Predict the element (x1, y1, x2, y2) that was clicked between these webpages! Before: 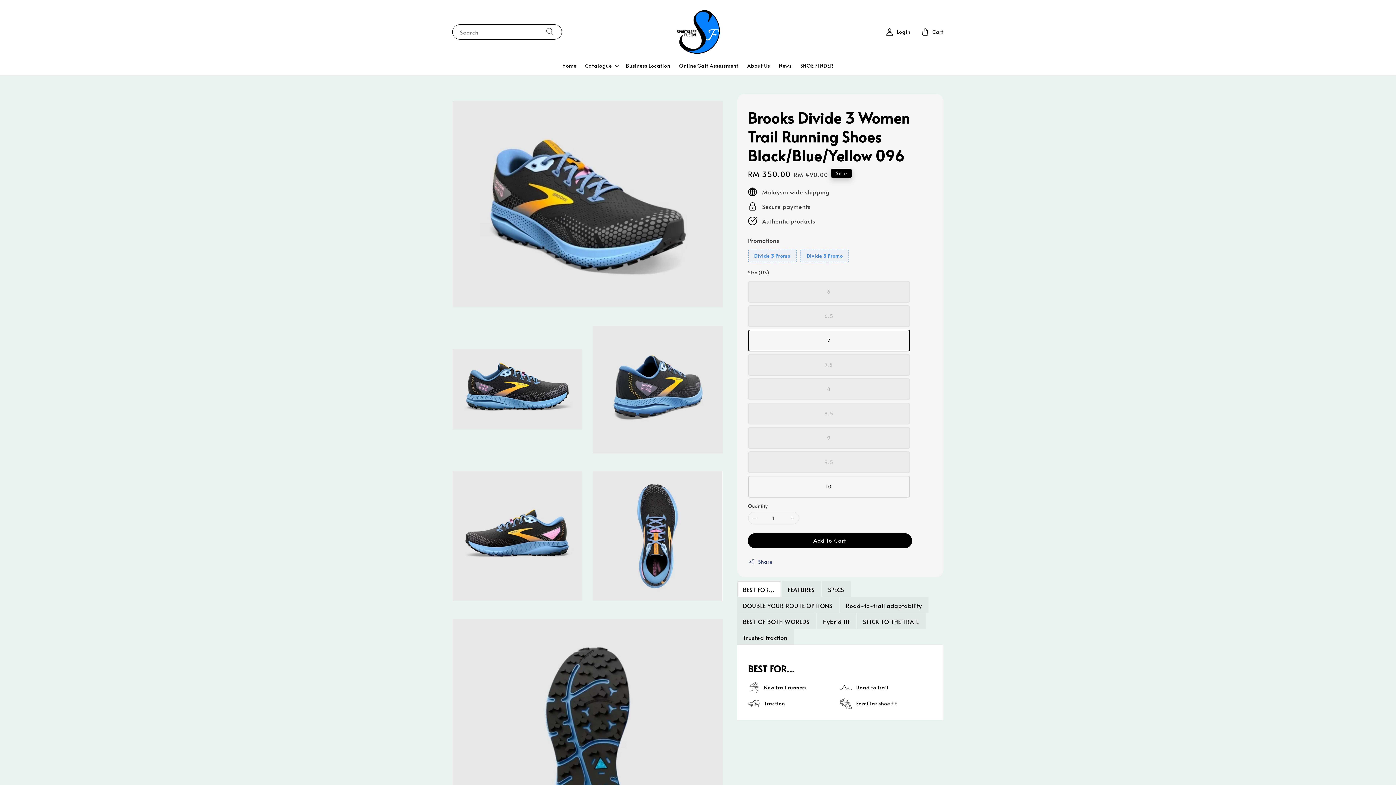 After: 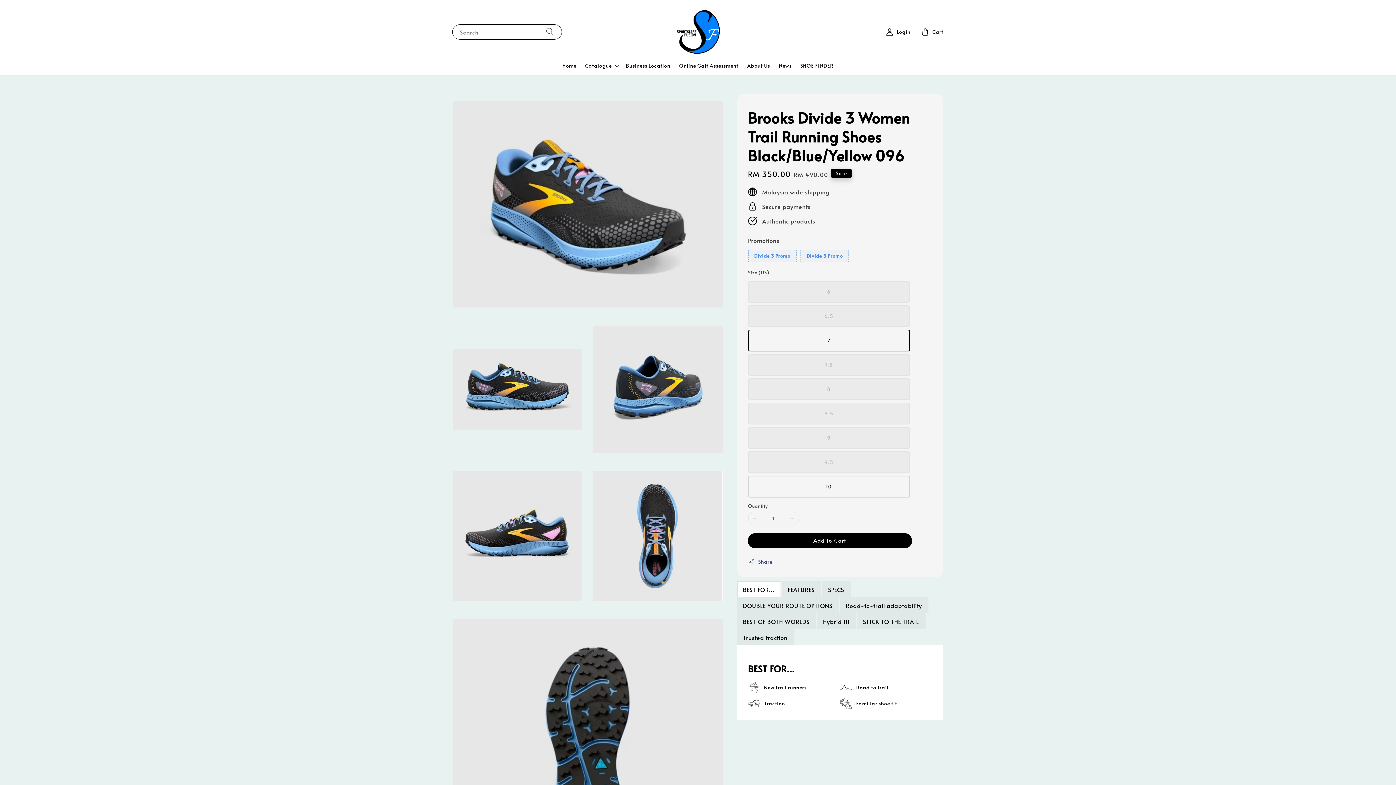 Action: label: SHOE FINDER bbox: (796, 58, 838, 73)